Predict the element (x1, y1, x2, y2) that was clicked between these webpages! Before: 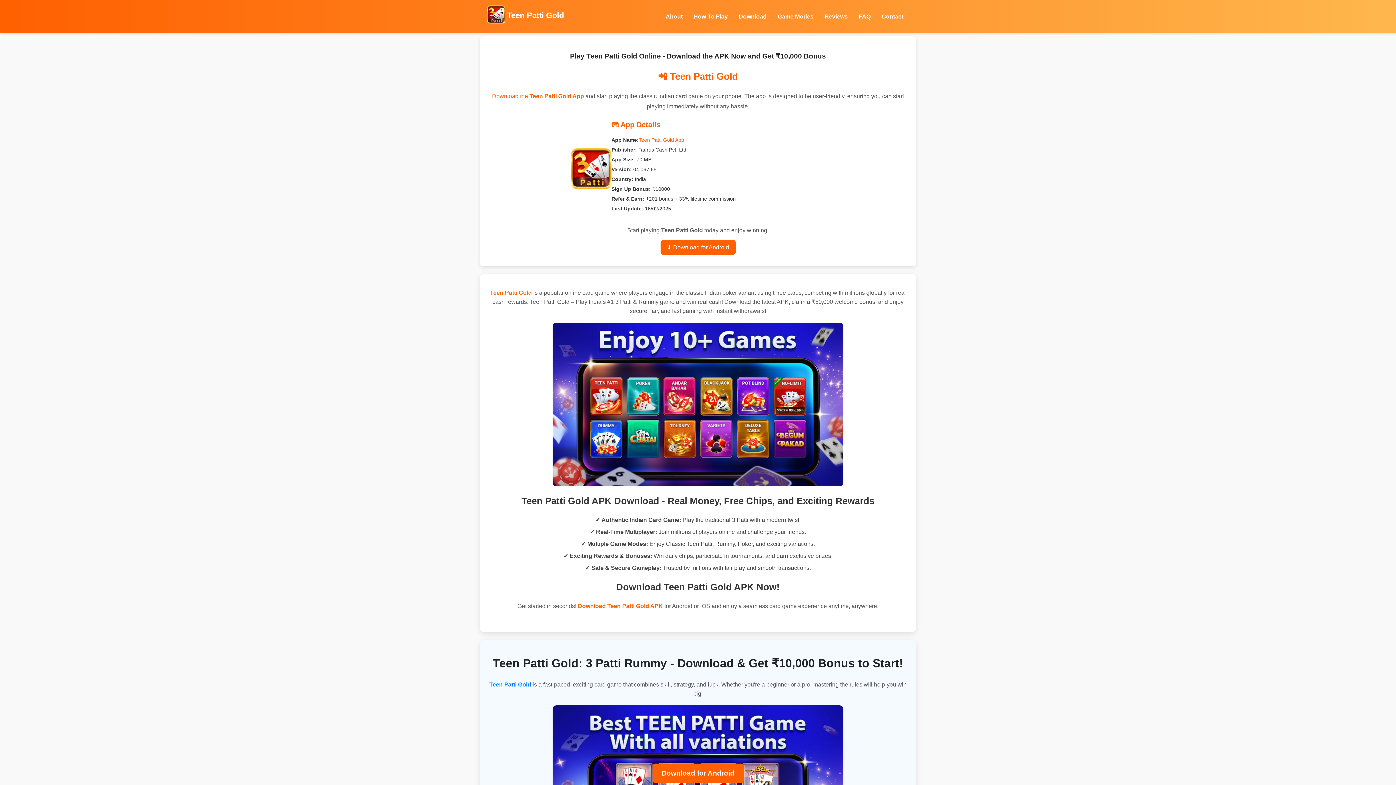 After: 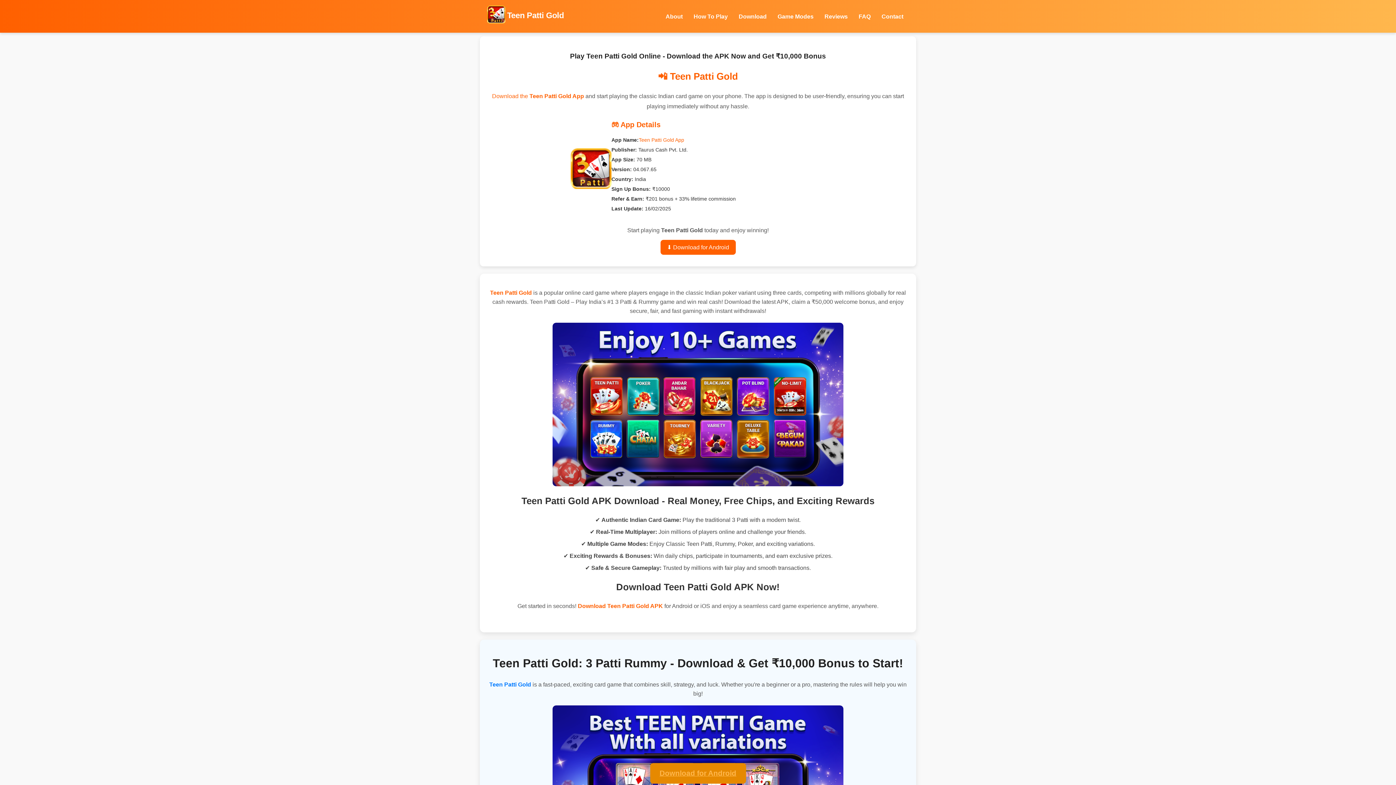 Action: label: Download for Android bbox: (652, 764, 743, 783)